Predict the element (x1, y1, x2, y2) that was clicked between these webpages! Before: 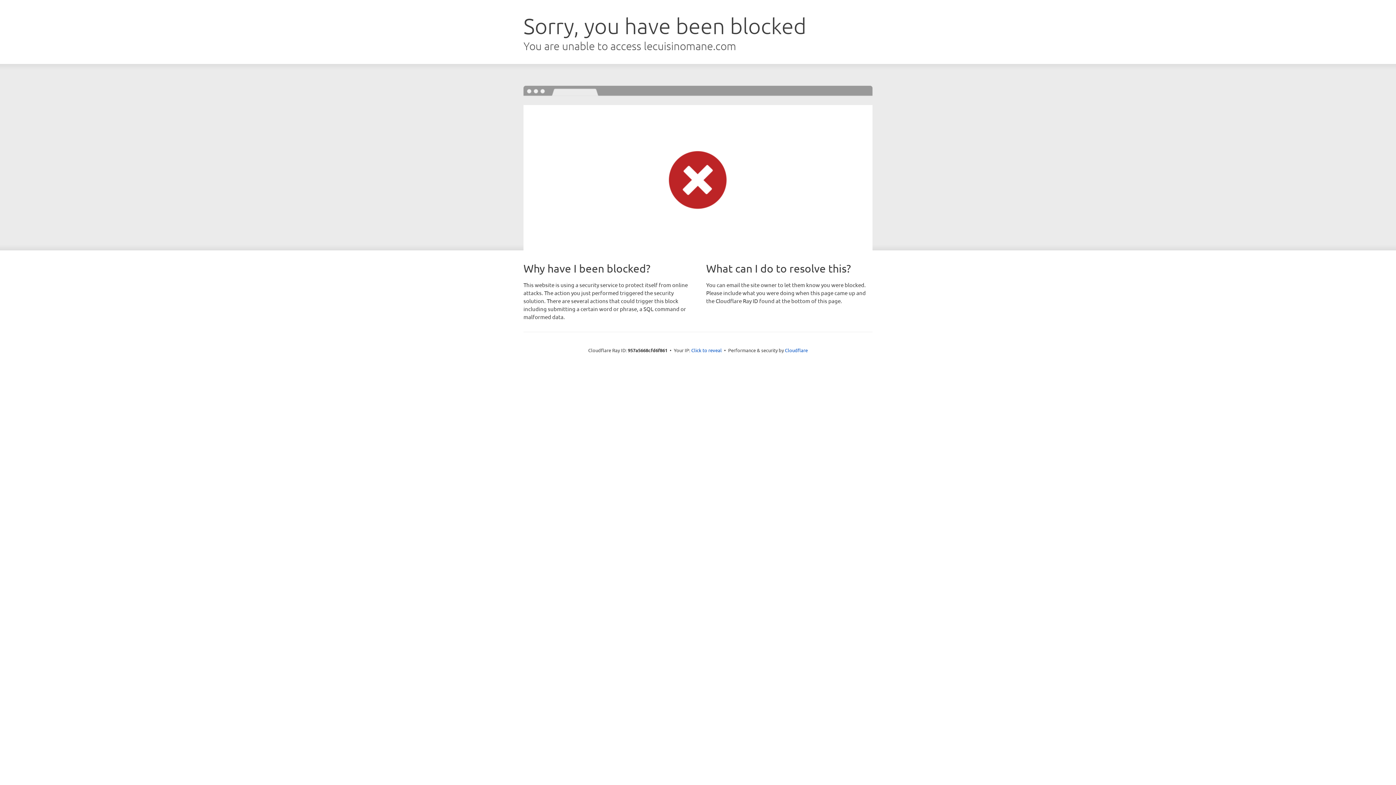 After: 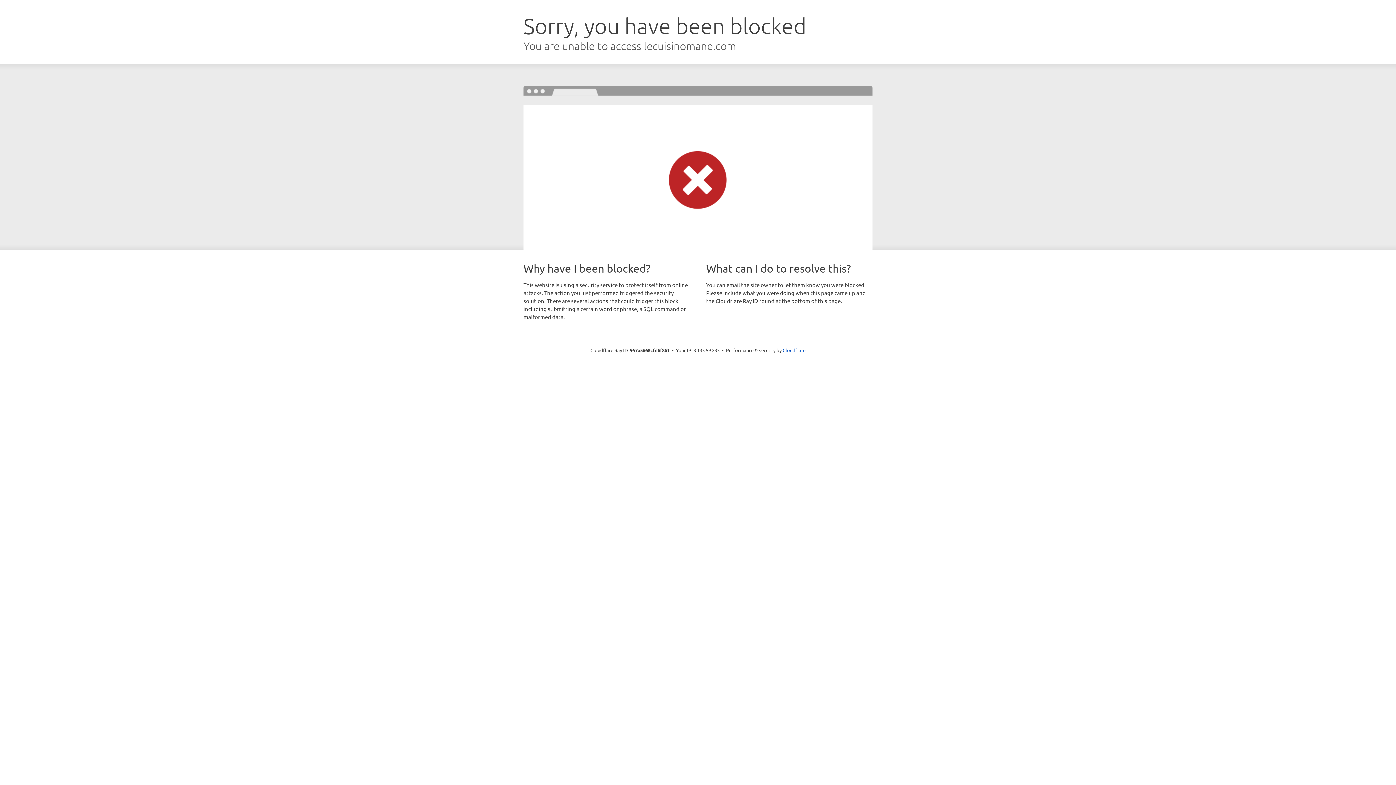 Action: bbox: (691, 346, 722, 353) label: Click to reveal